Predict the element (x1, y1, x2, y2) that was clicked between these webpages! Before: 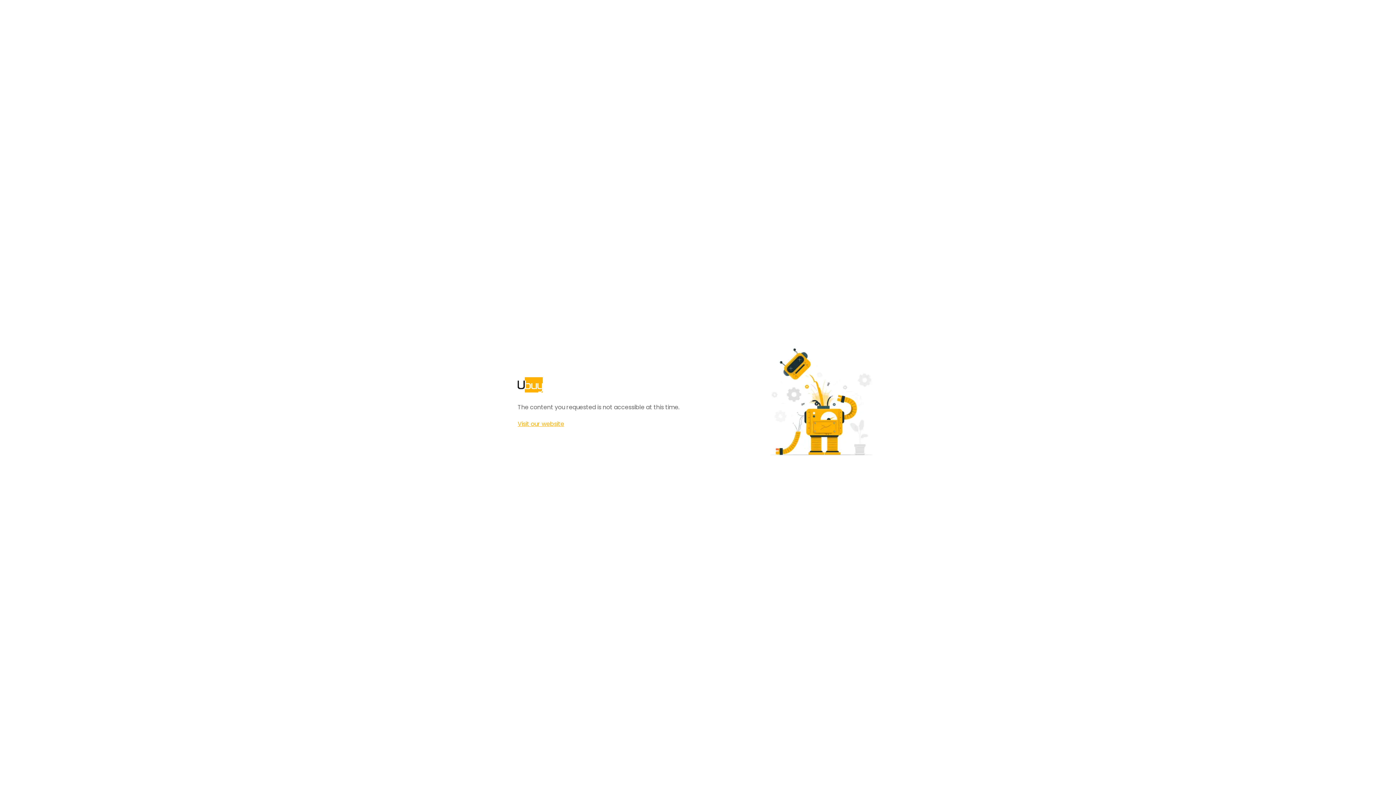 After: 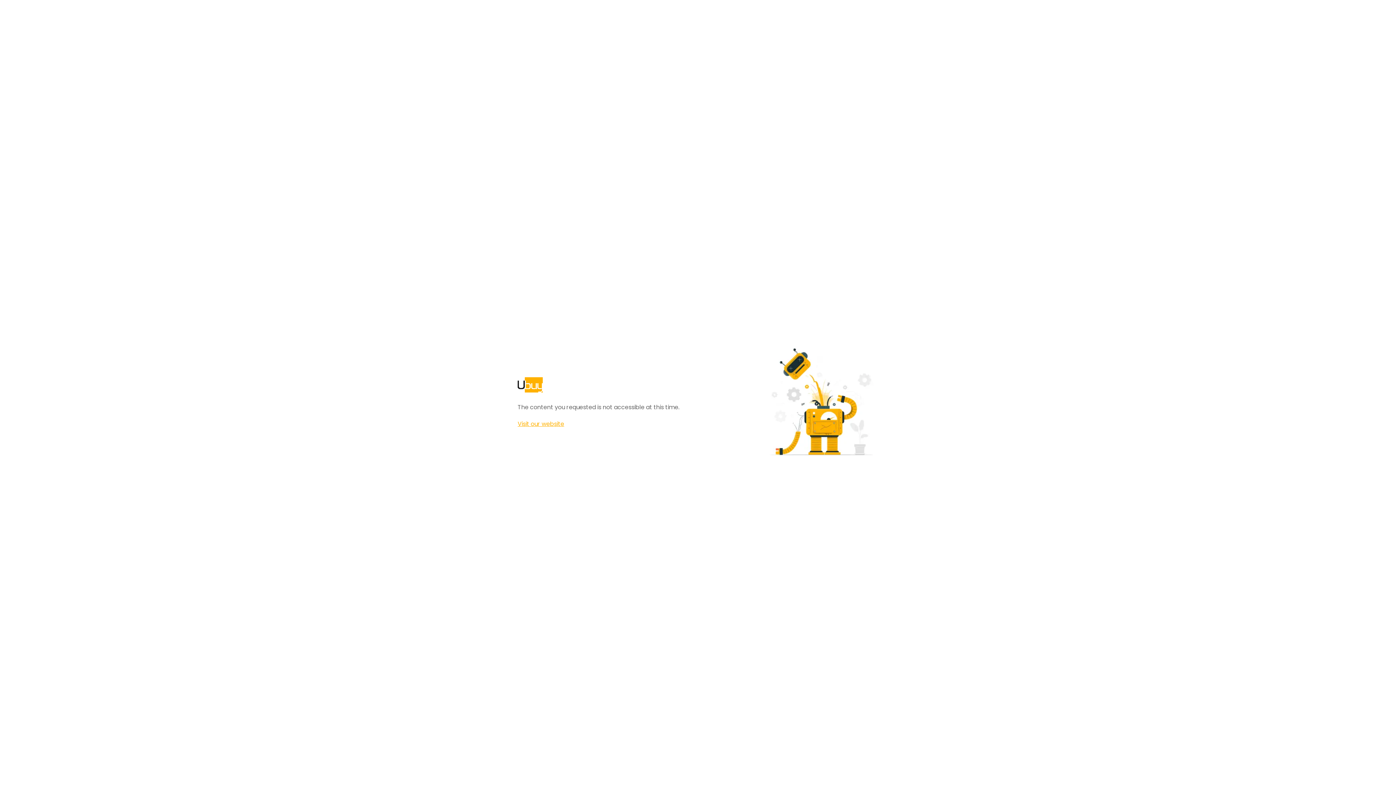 Action: bbox: (517, 420, 564, 428) label: Visit our website